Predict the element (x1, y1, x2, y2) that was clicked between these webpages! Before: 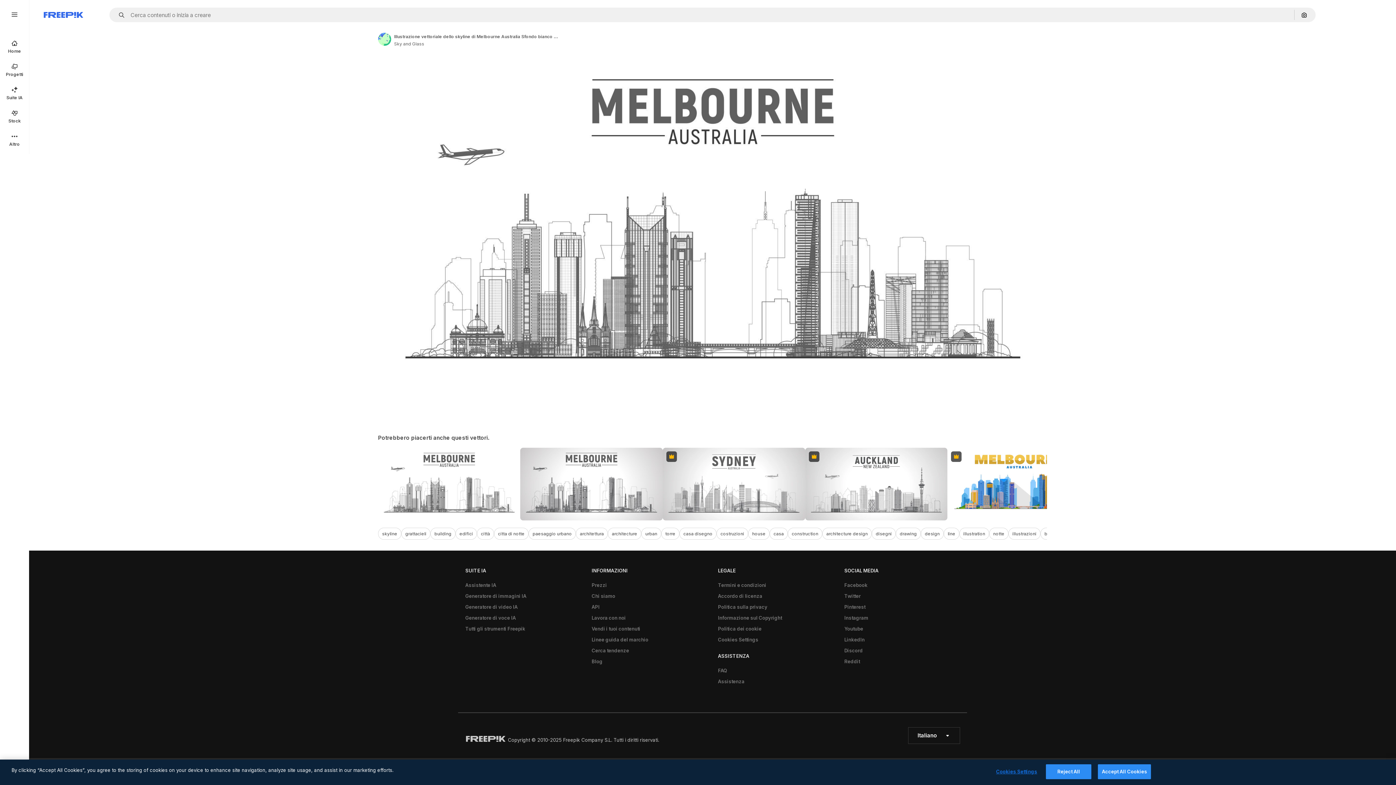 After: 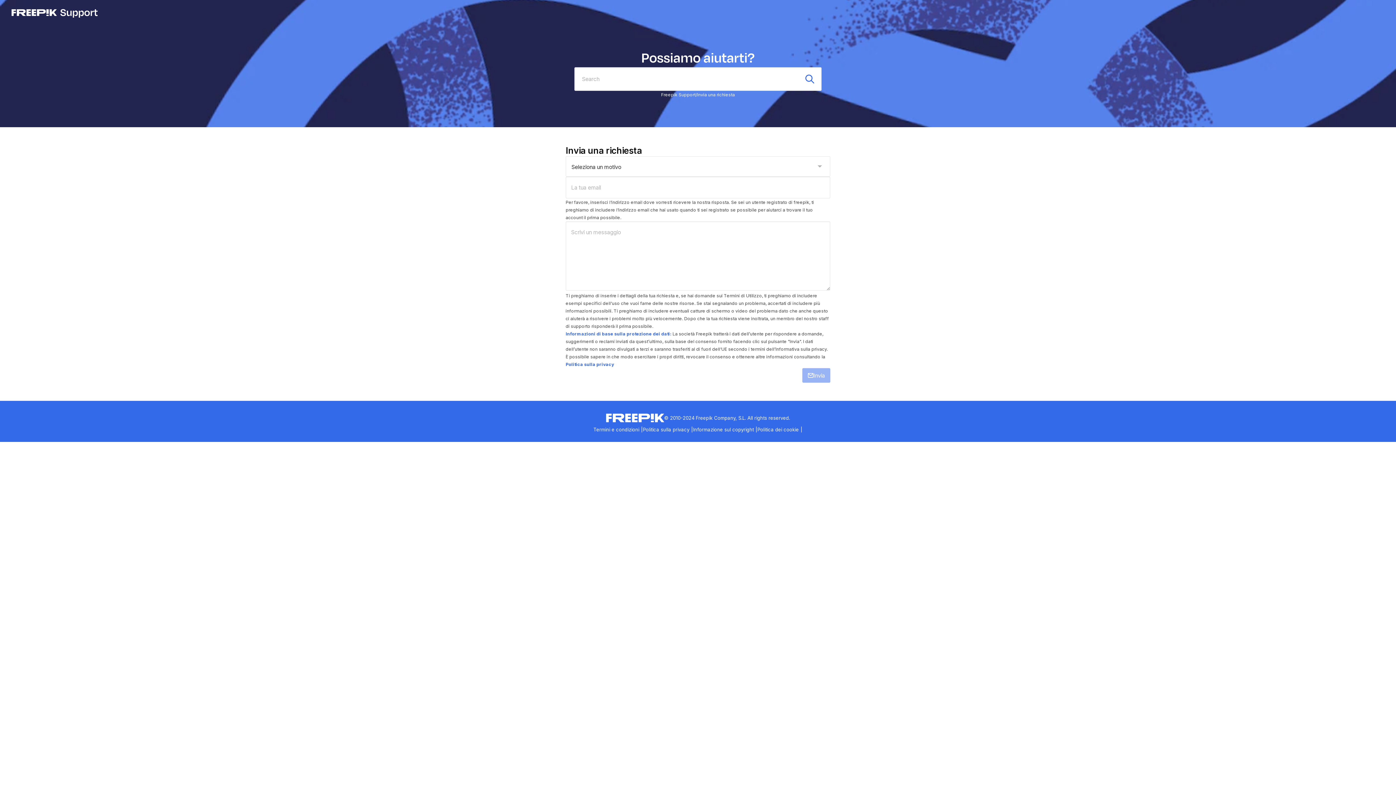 Action: label: Assistenza bbox: (714, 676, 748, 687)